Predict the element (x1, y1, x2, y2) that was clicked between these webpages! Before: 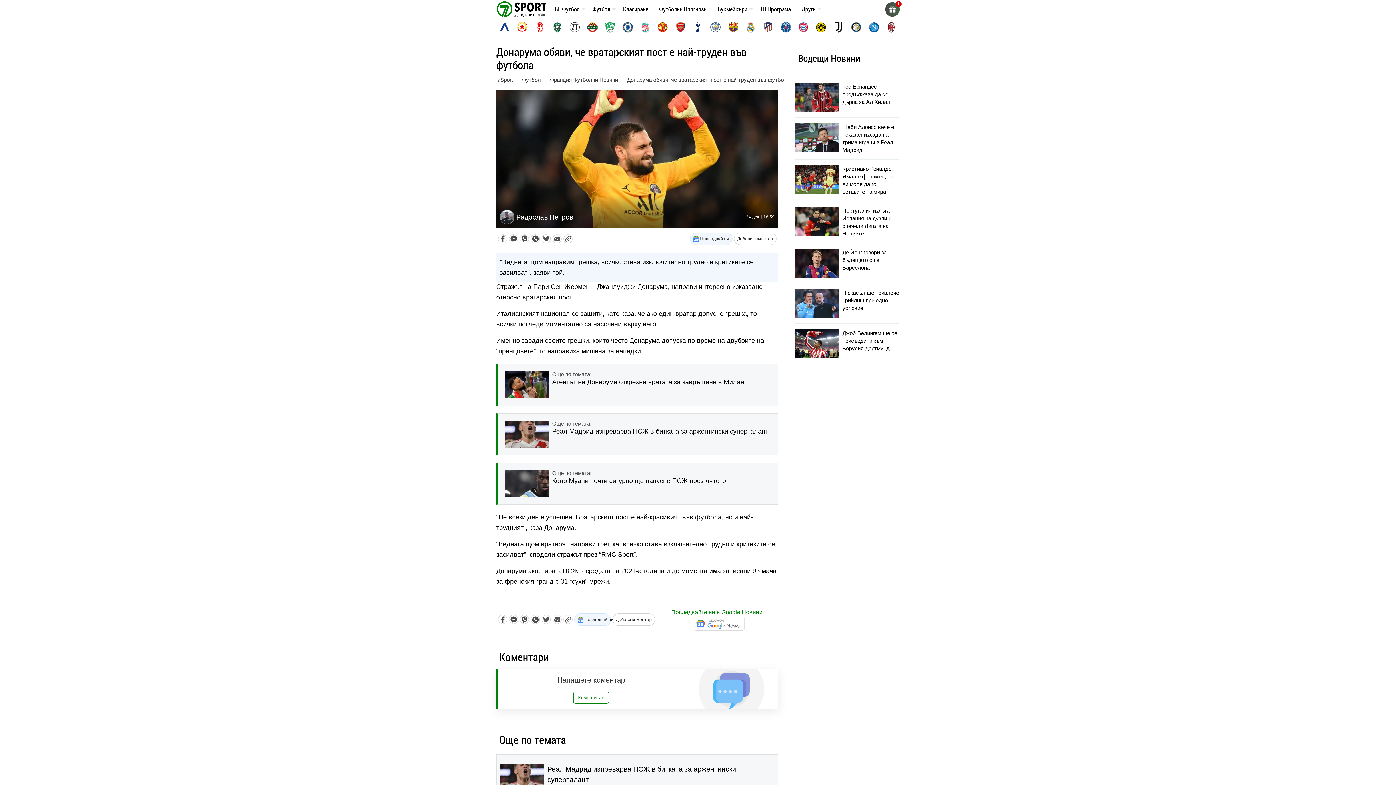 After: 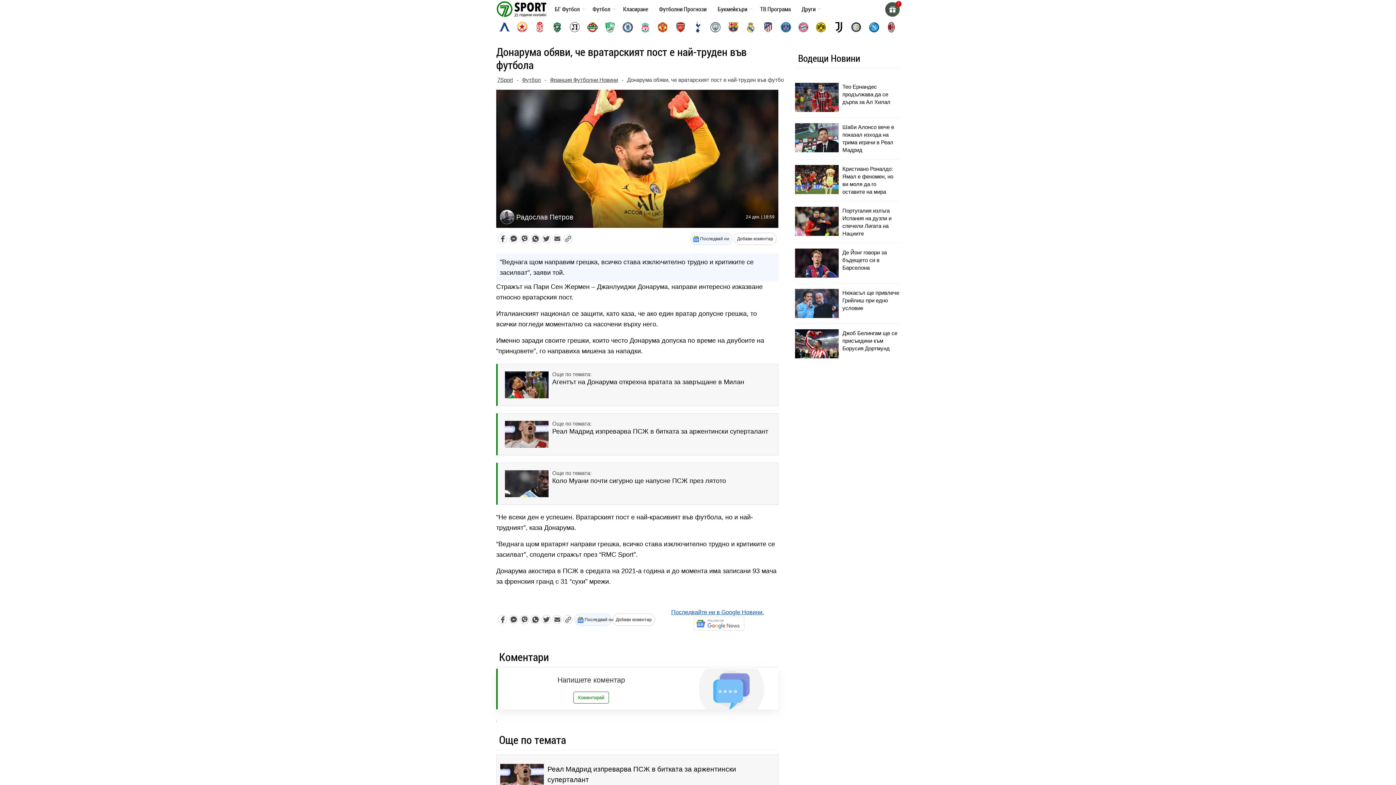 Action: label: Последвайте ни в Google Новини.  bbox: (671, 609, 764, 626)